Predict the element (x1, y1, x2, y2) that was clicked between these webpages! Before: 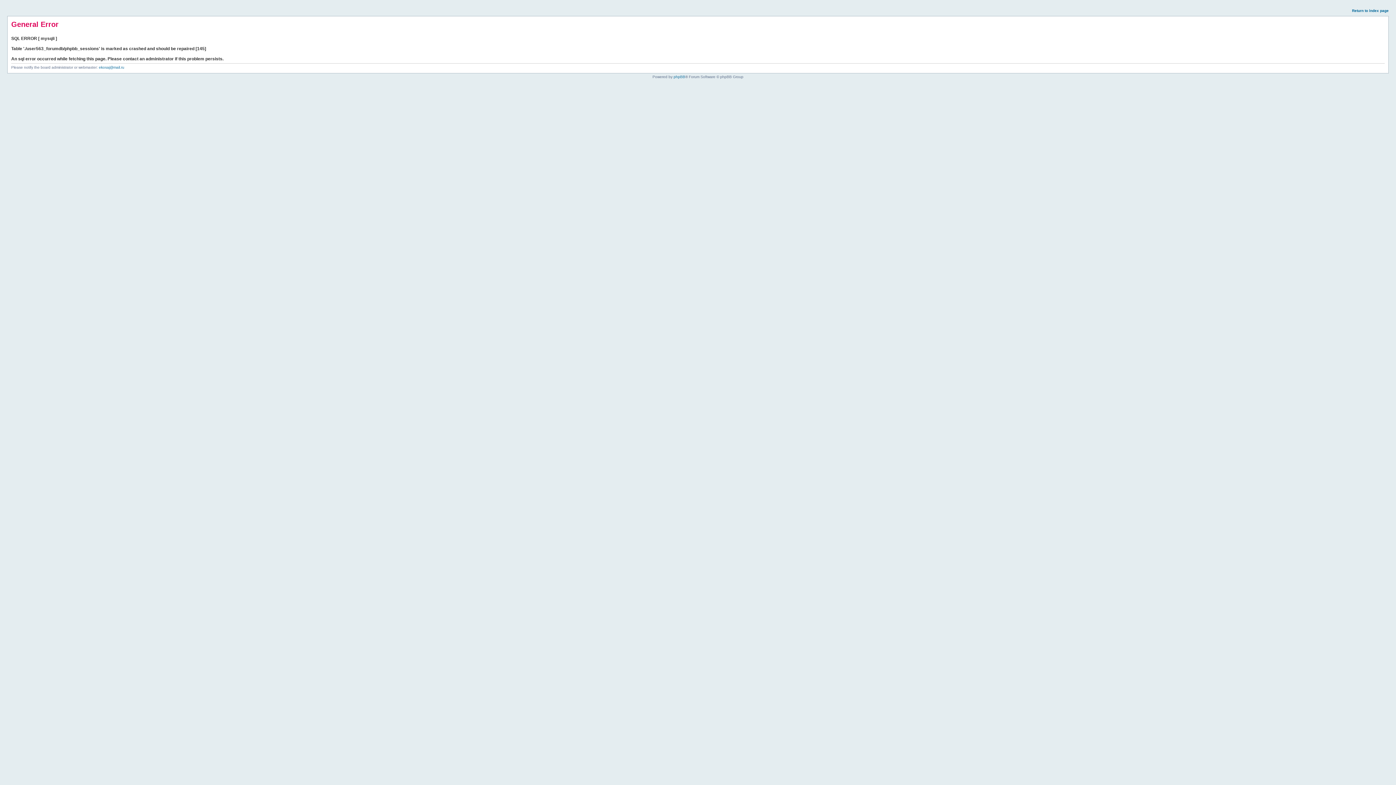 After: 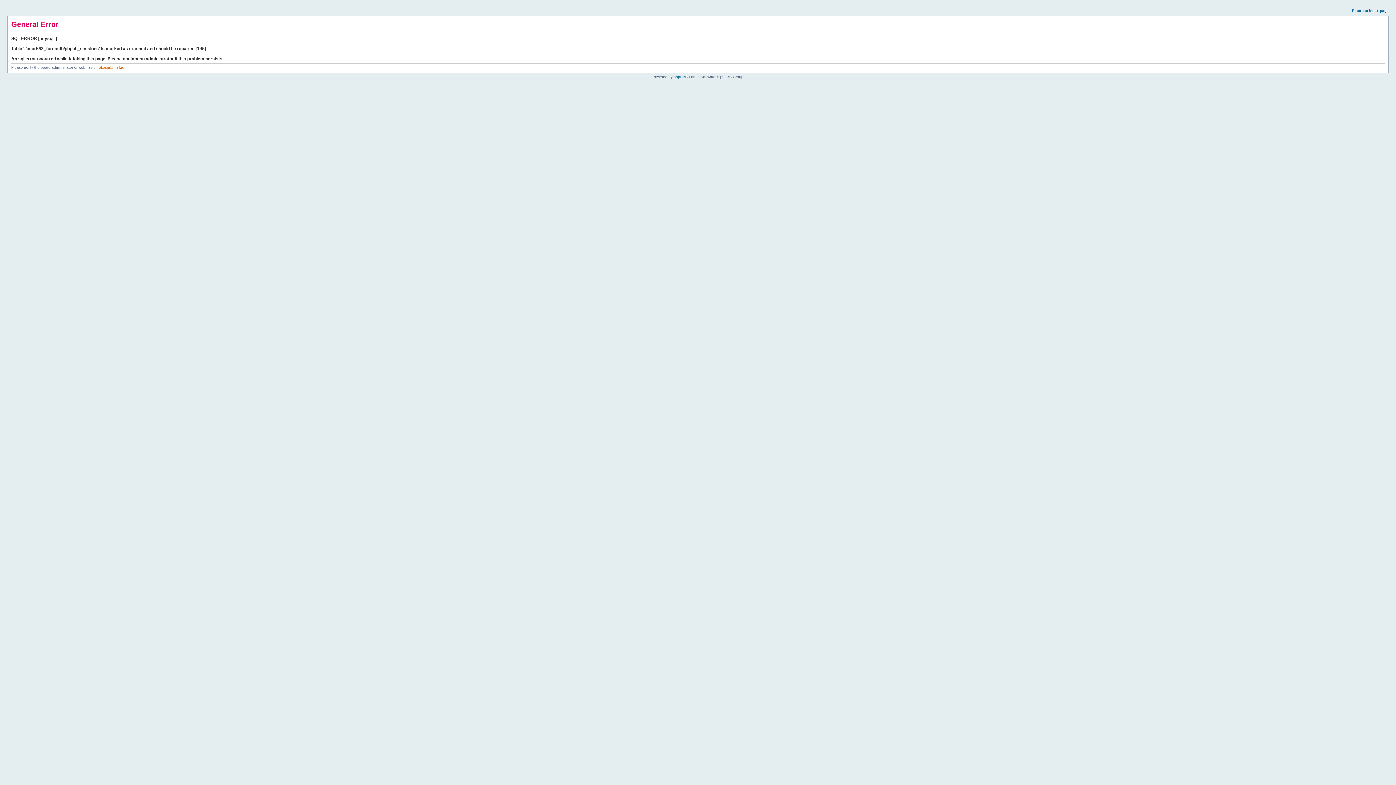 Action: label: ekosaj@mail.ru bbox: (98, 65, 124, 69)